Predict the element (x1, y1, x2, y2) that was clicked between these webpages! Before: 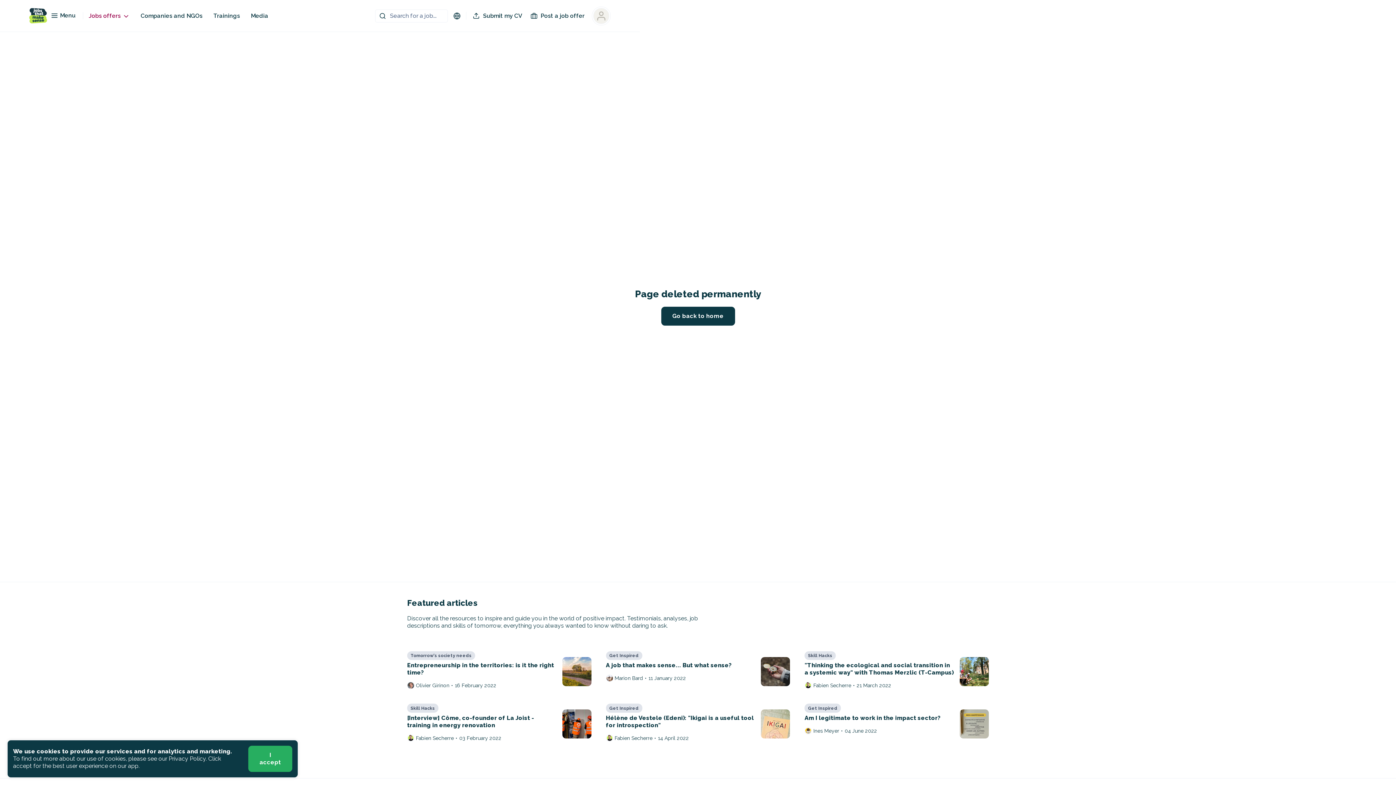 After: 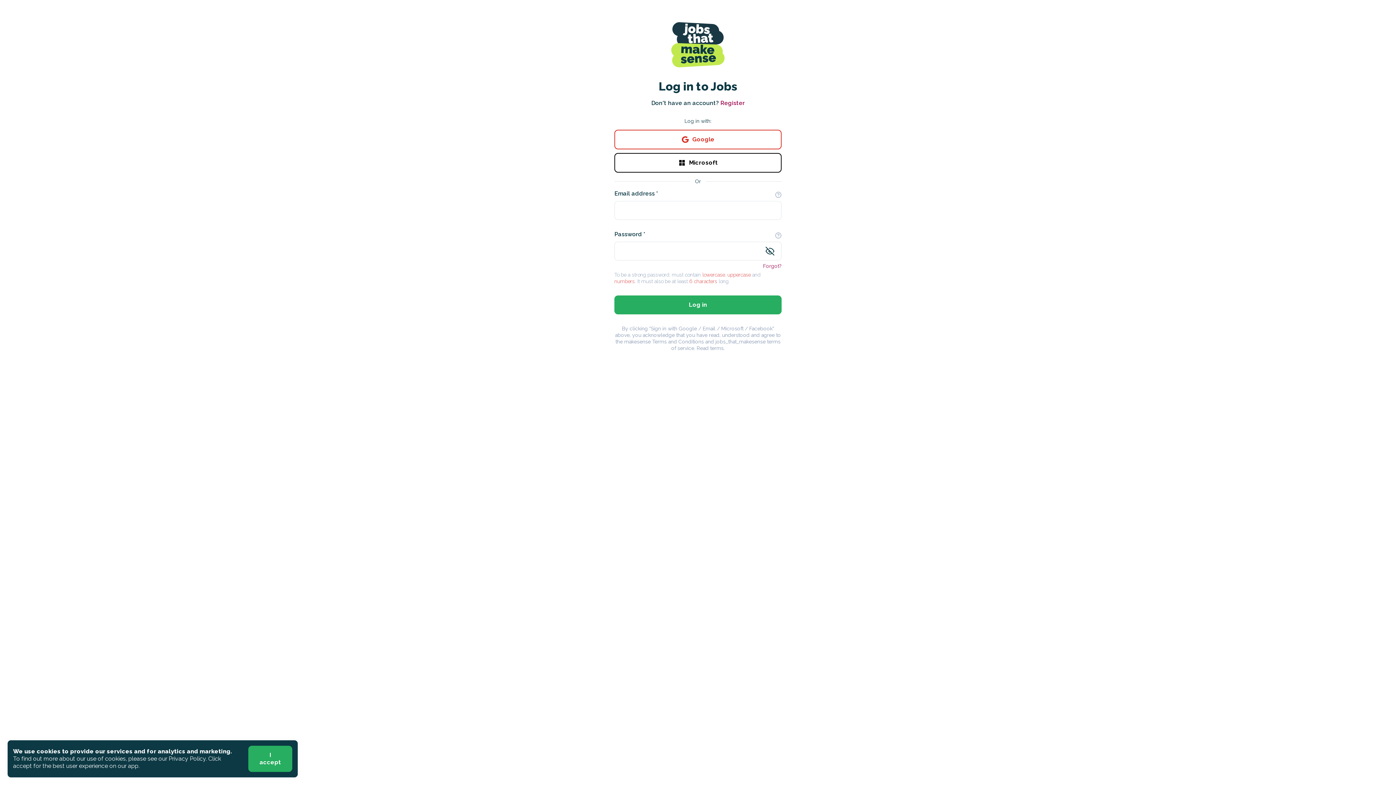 Action: label: Submit my CV bbox: (472, 12, 522, 19)